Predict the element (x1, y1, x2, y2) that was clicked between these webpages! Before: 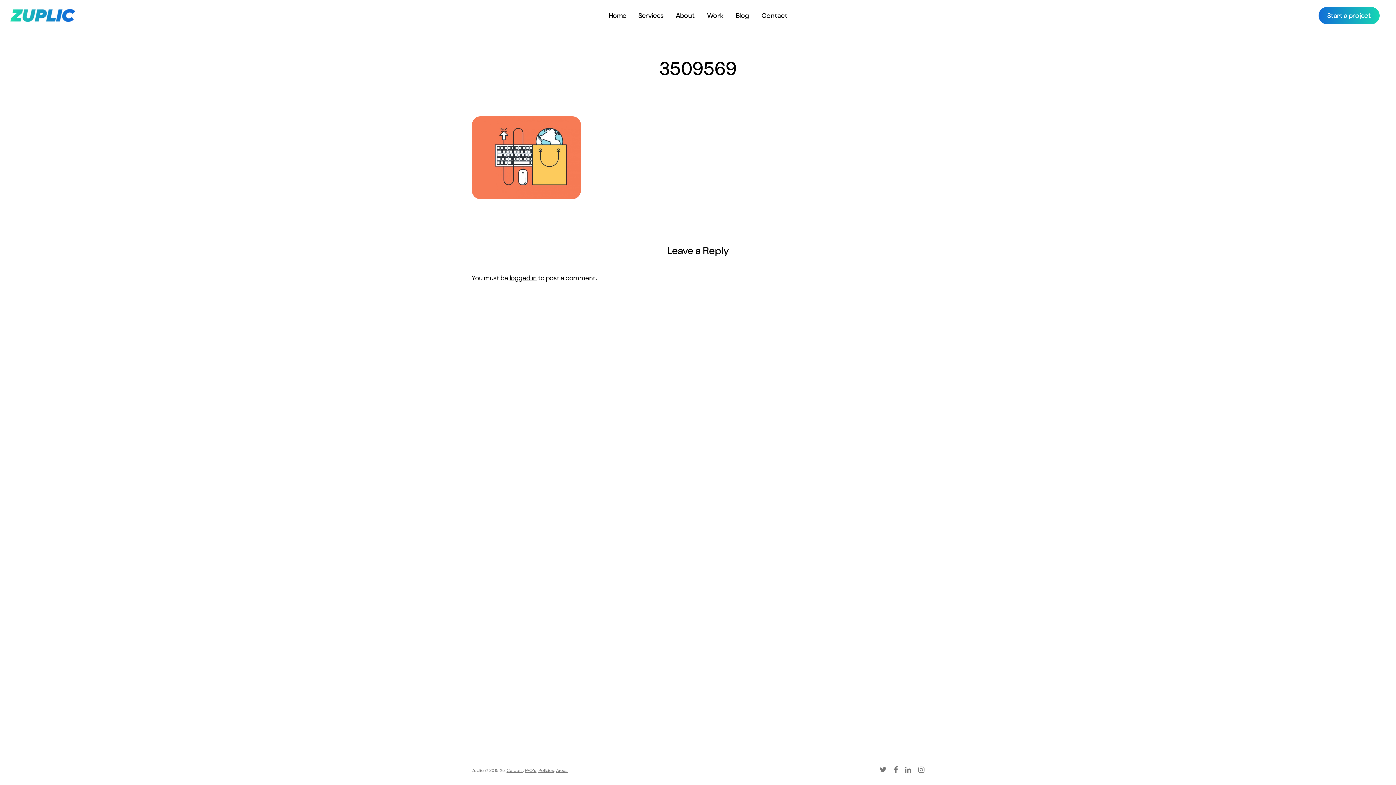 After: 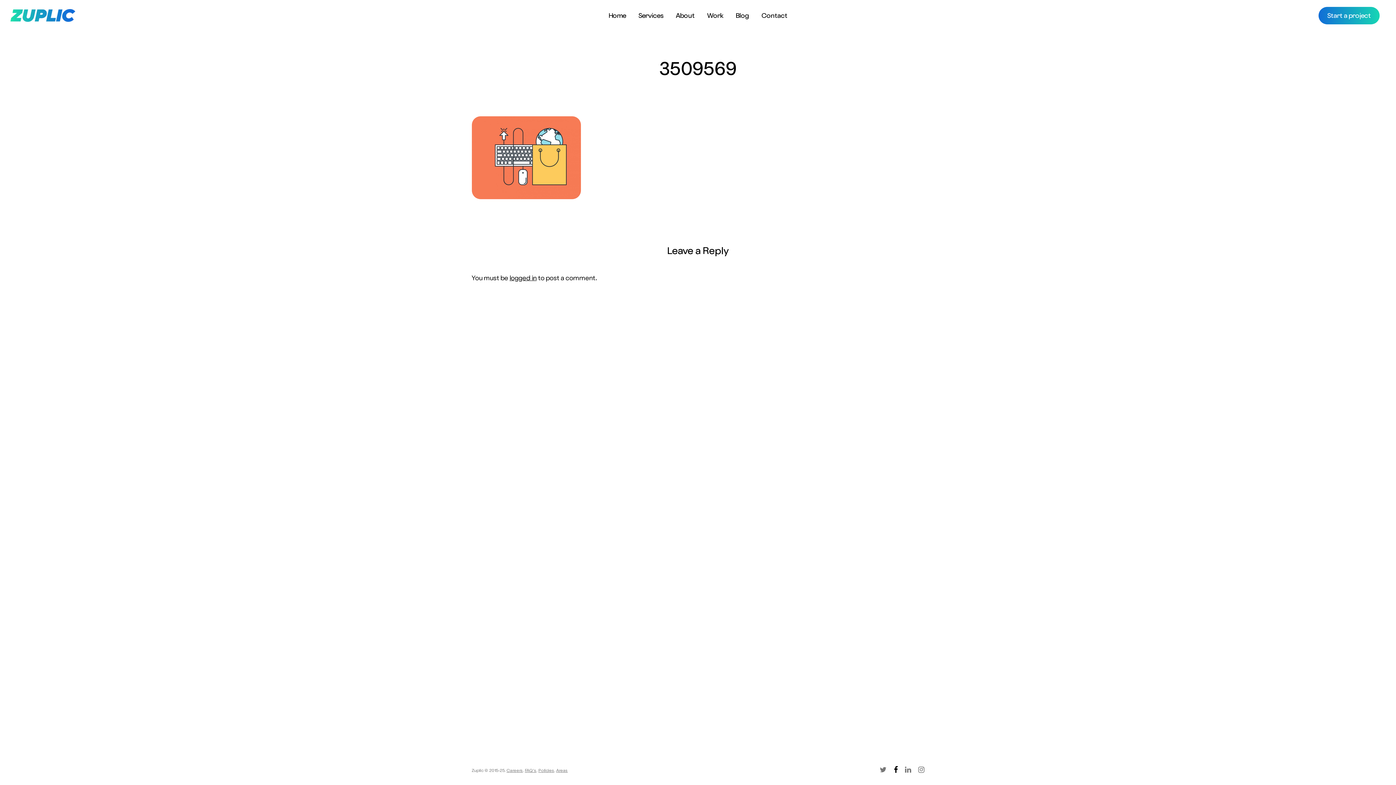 Action: label: facebook bbox: (894, 766, 897, 775)